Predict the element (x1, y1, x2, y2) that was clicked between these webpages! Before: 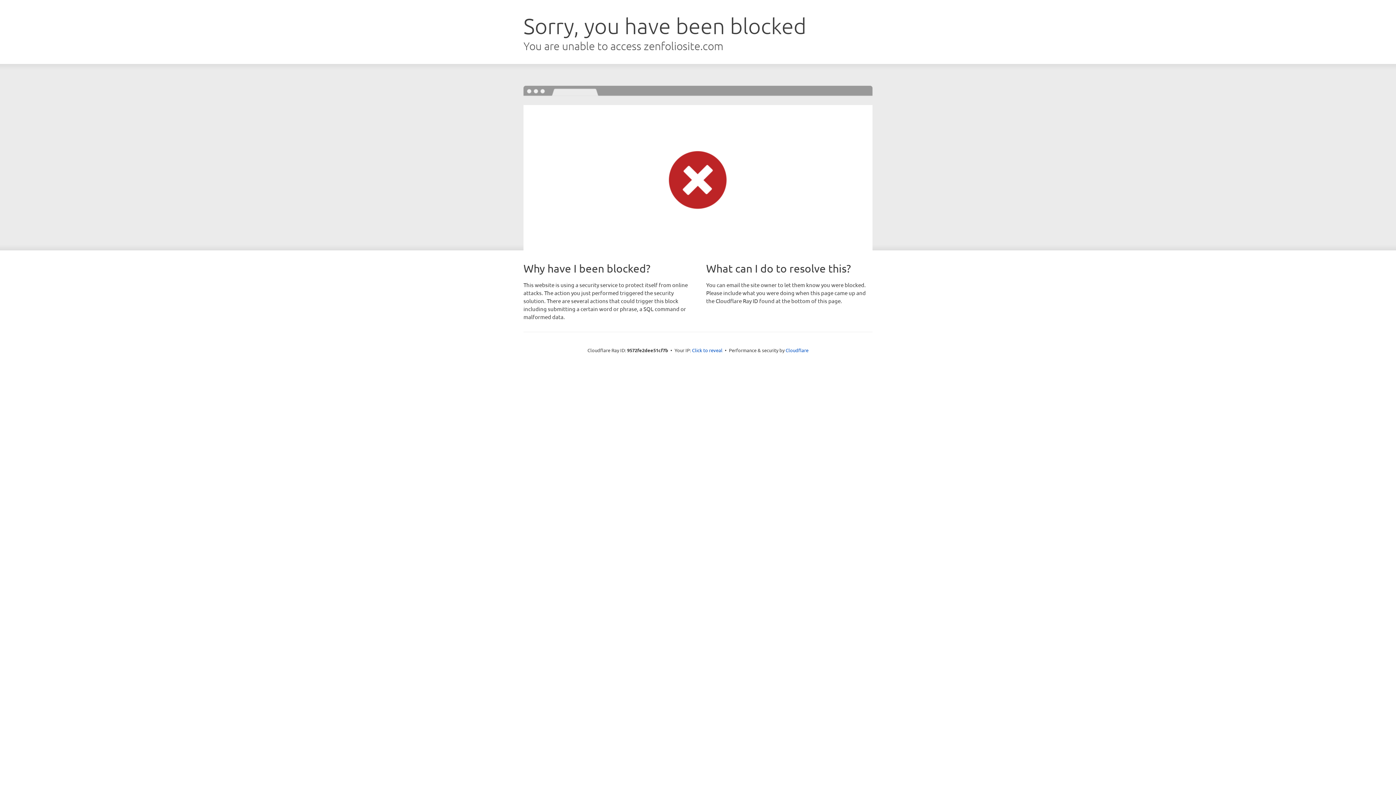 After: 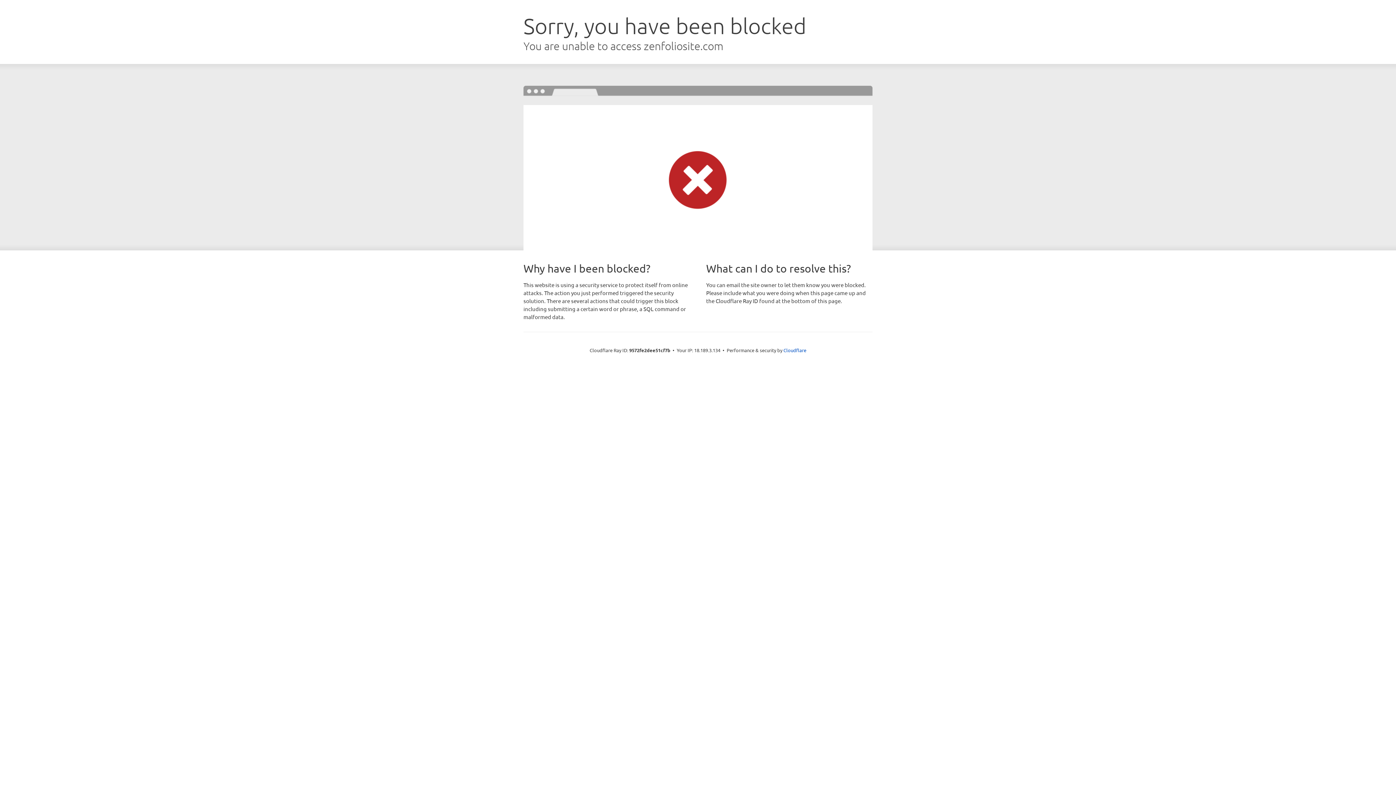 Action: label: Click to reveal bbox: (692, 346, 722, 353)